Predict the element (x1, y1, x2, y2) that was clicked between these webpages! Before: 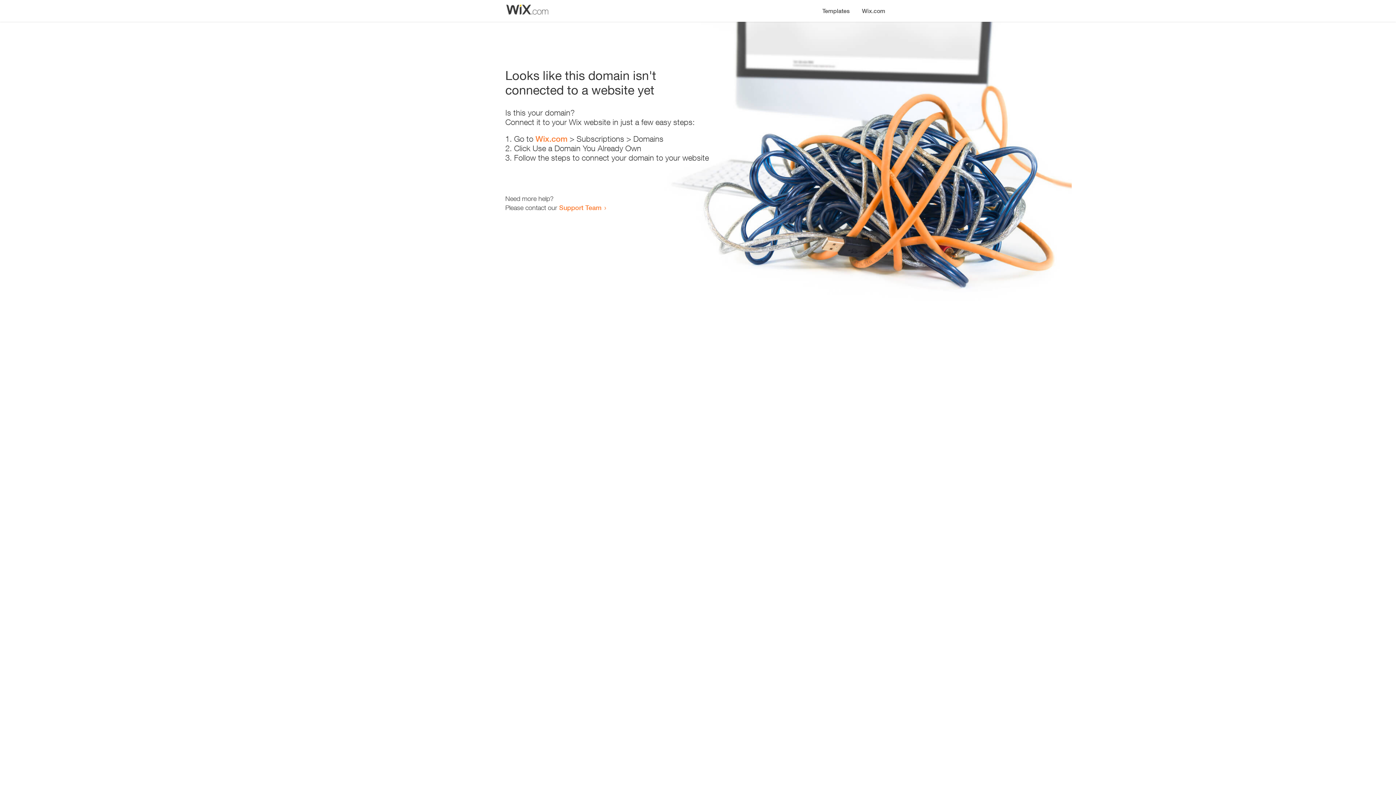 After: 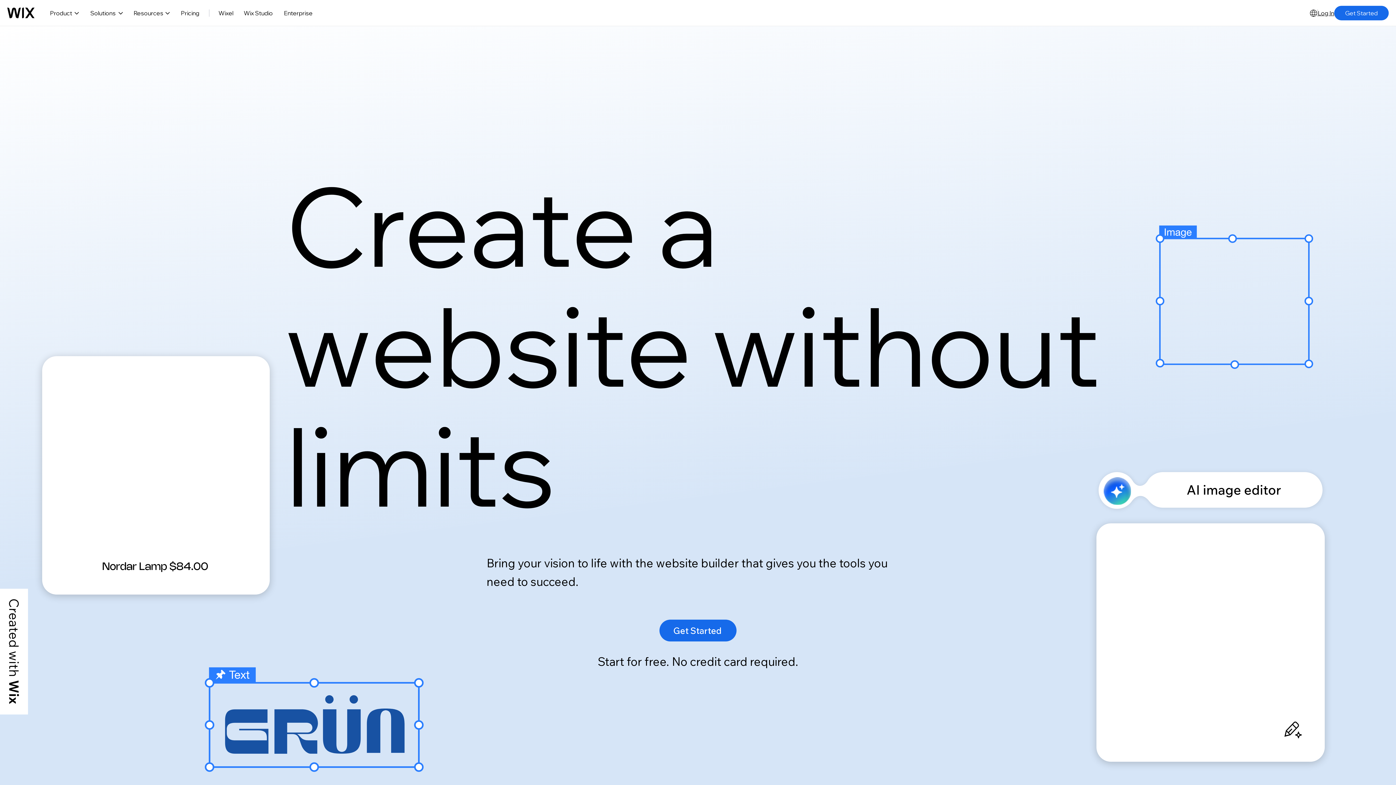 Action: label: Wix.com bbox: (856, 0, 890, 14)